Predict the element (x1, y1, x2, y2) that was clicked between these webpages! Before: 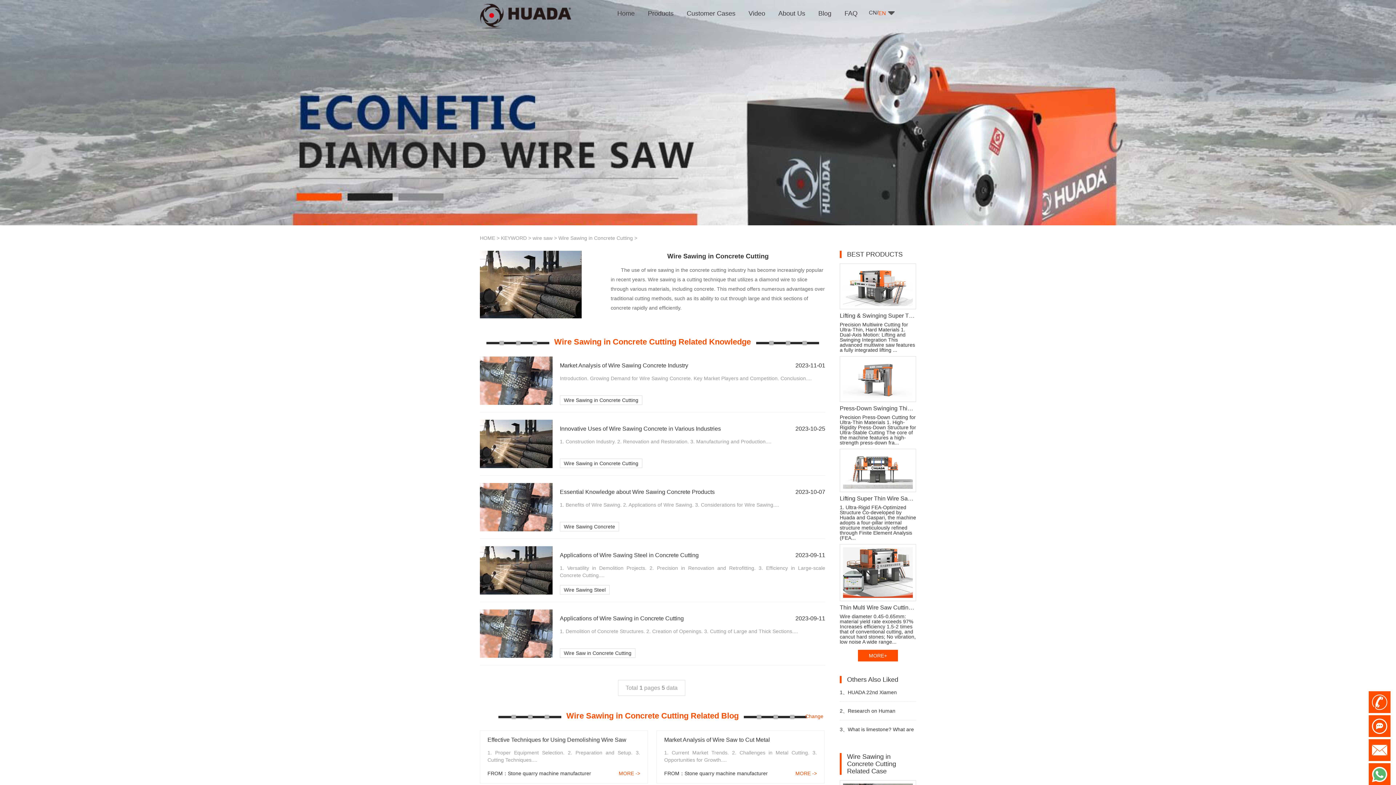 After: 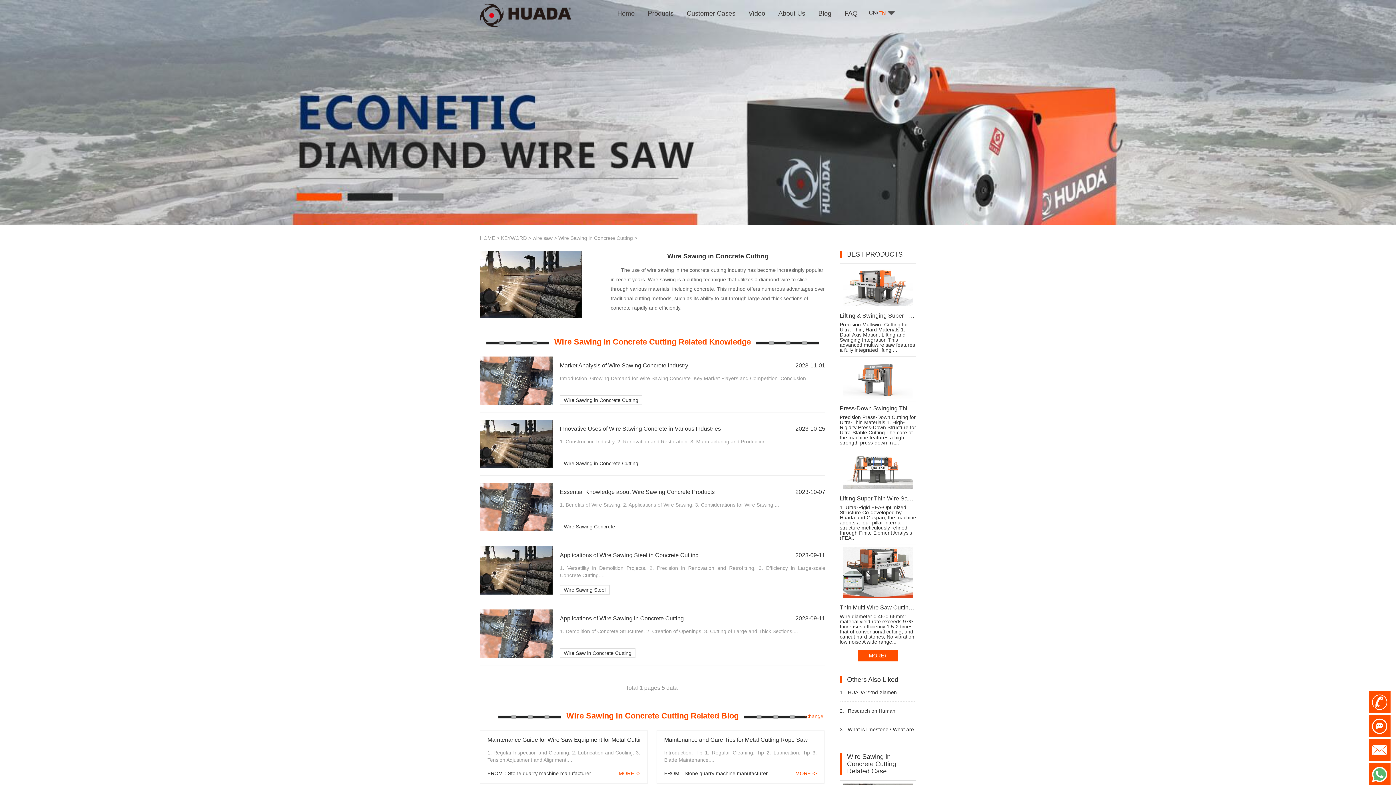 Action: label: Wire Sawing in Concrete Cutting bbox: (558, 235, 633, 241)